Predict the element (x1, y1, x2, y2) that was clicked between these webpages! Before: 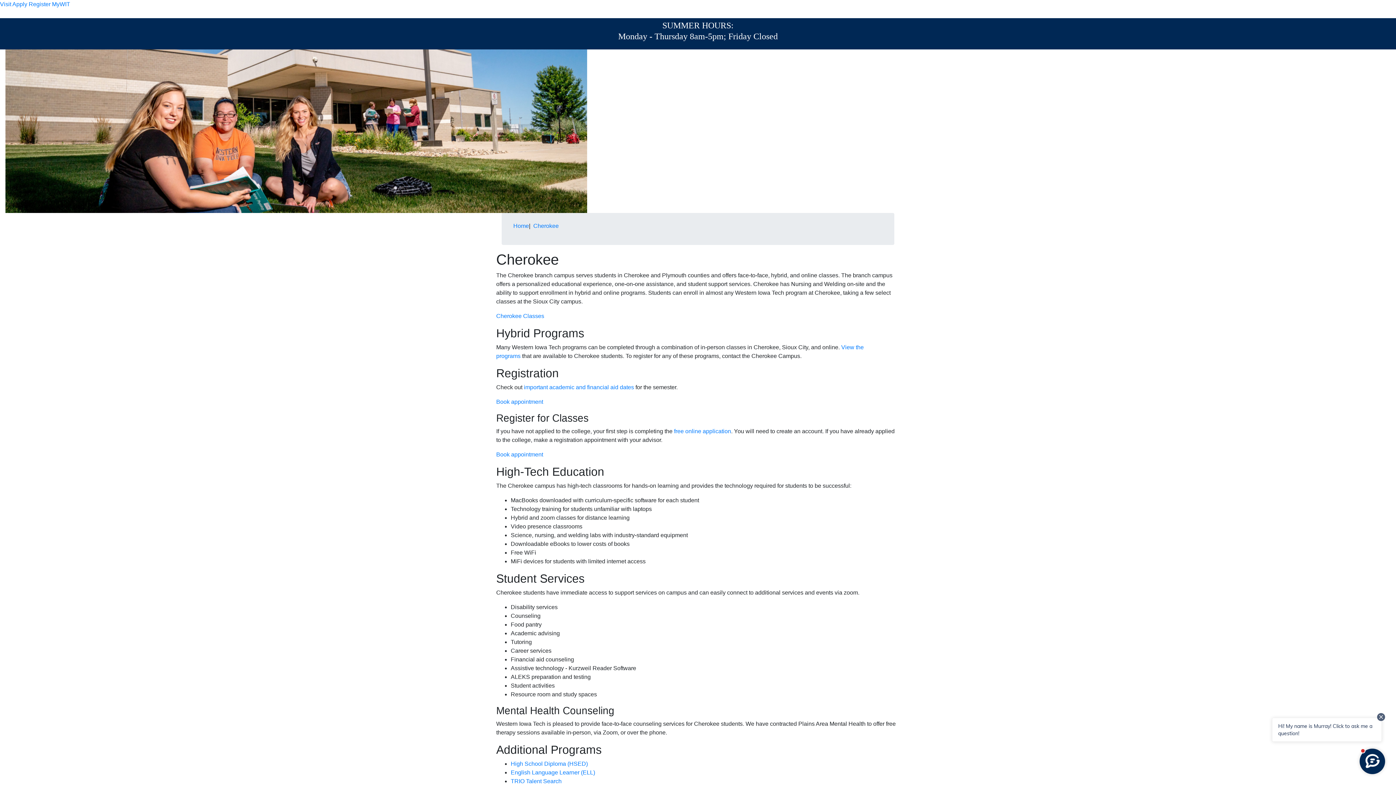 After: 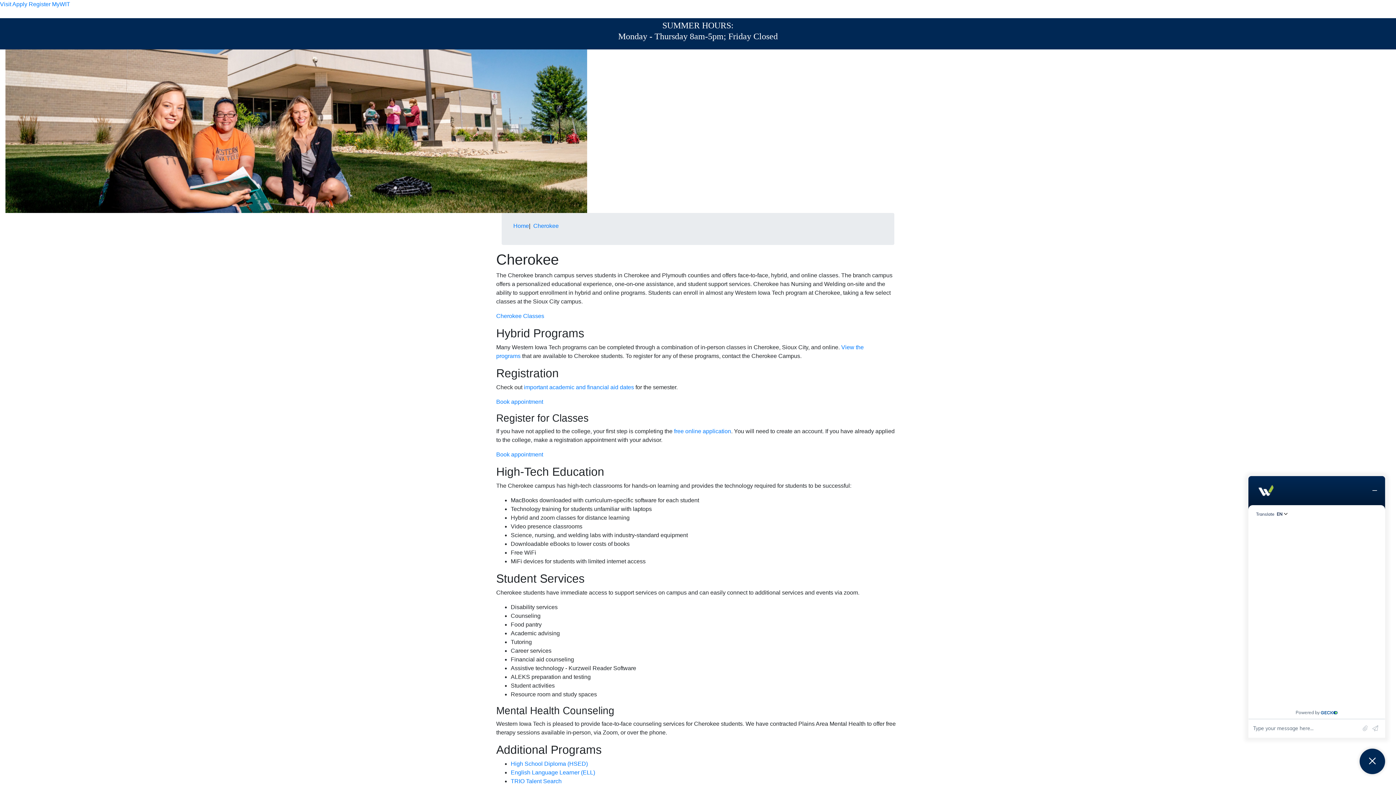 Action: bbox: (1278, 722, 1376, 737) label: Hi! My name is Murray! Click to ask me a question!